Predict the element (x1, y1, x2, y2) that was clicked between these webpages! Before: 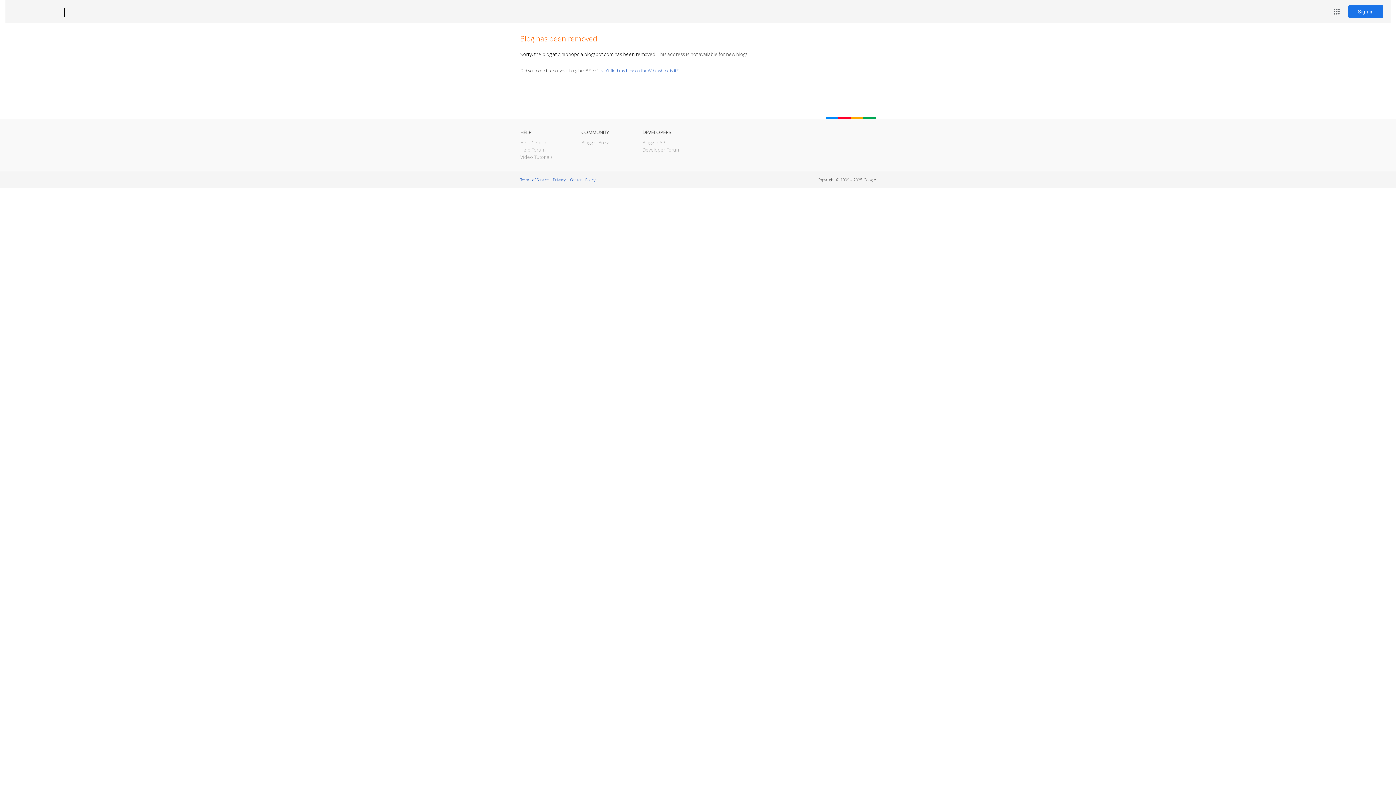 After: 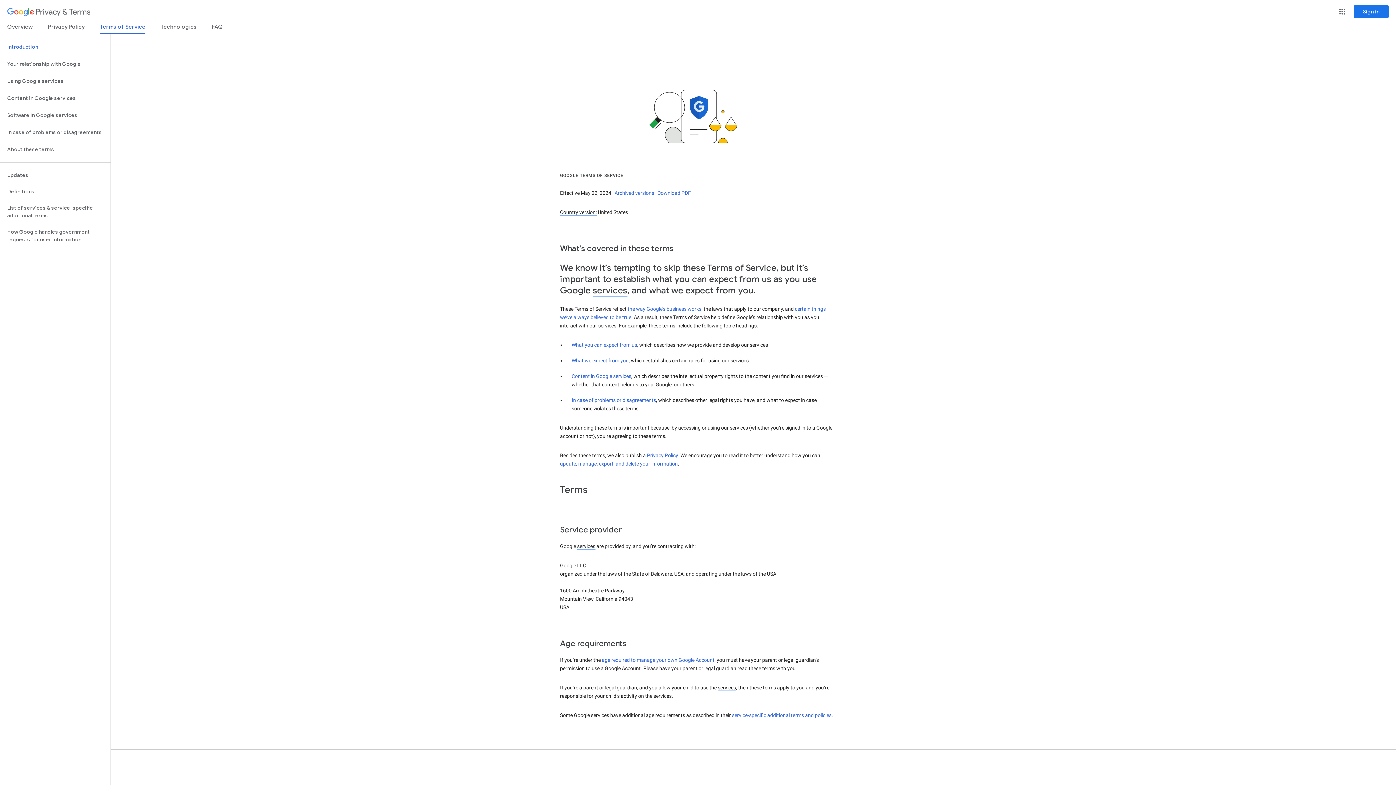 Action: label: Terms of Service bbox: (520, 177, 548, 182)